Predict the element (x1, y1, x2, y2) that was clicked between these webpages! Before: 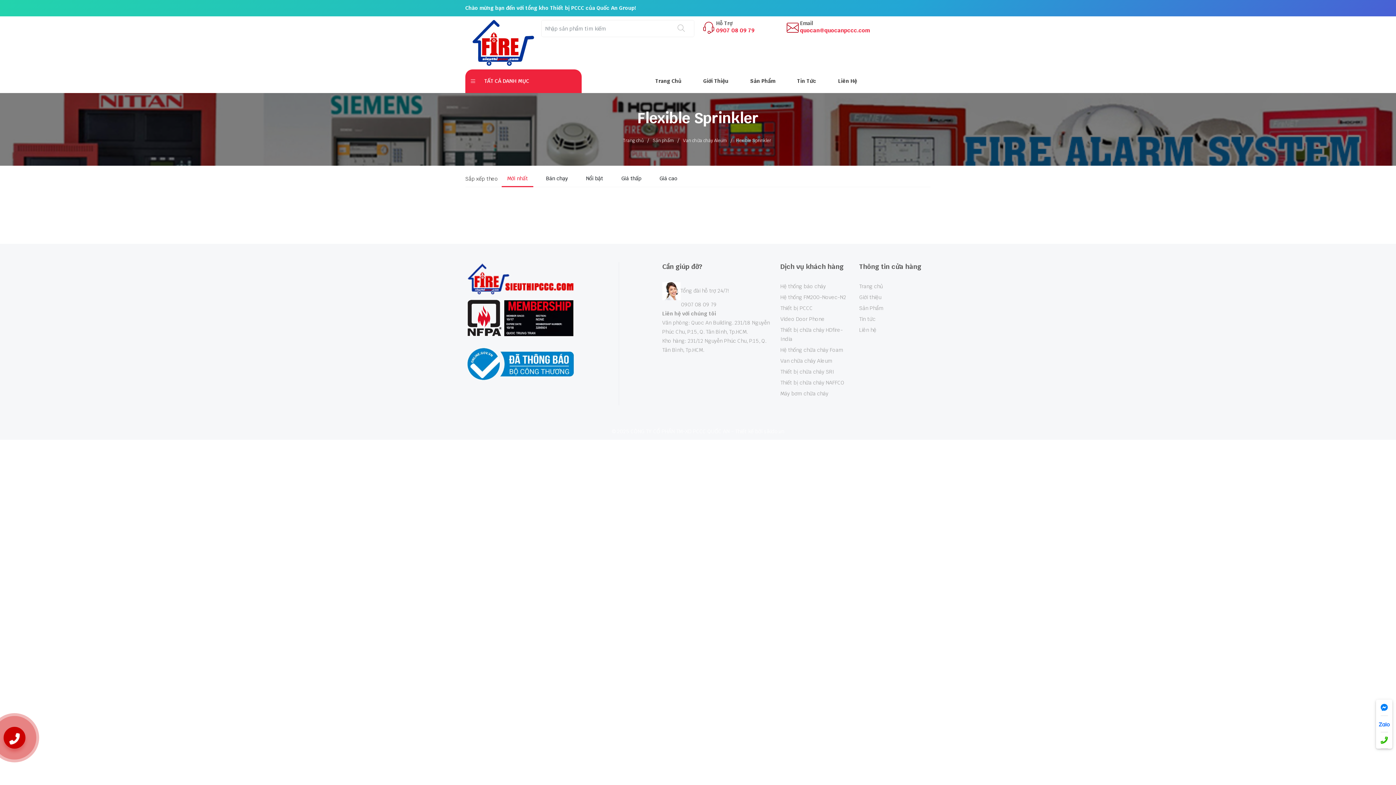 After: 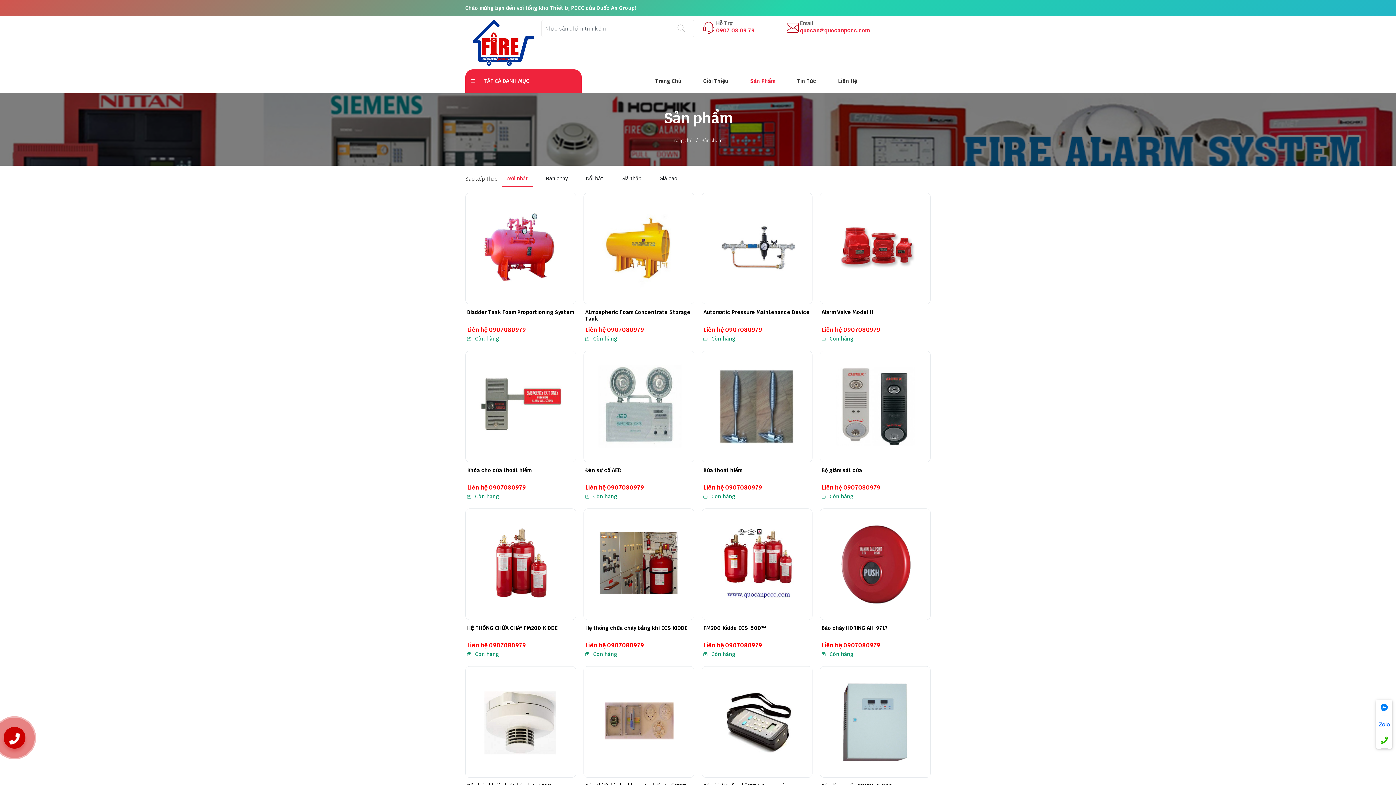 Action: label: Sản Phẩm bbox: (739, 69, 786, 93)